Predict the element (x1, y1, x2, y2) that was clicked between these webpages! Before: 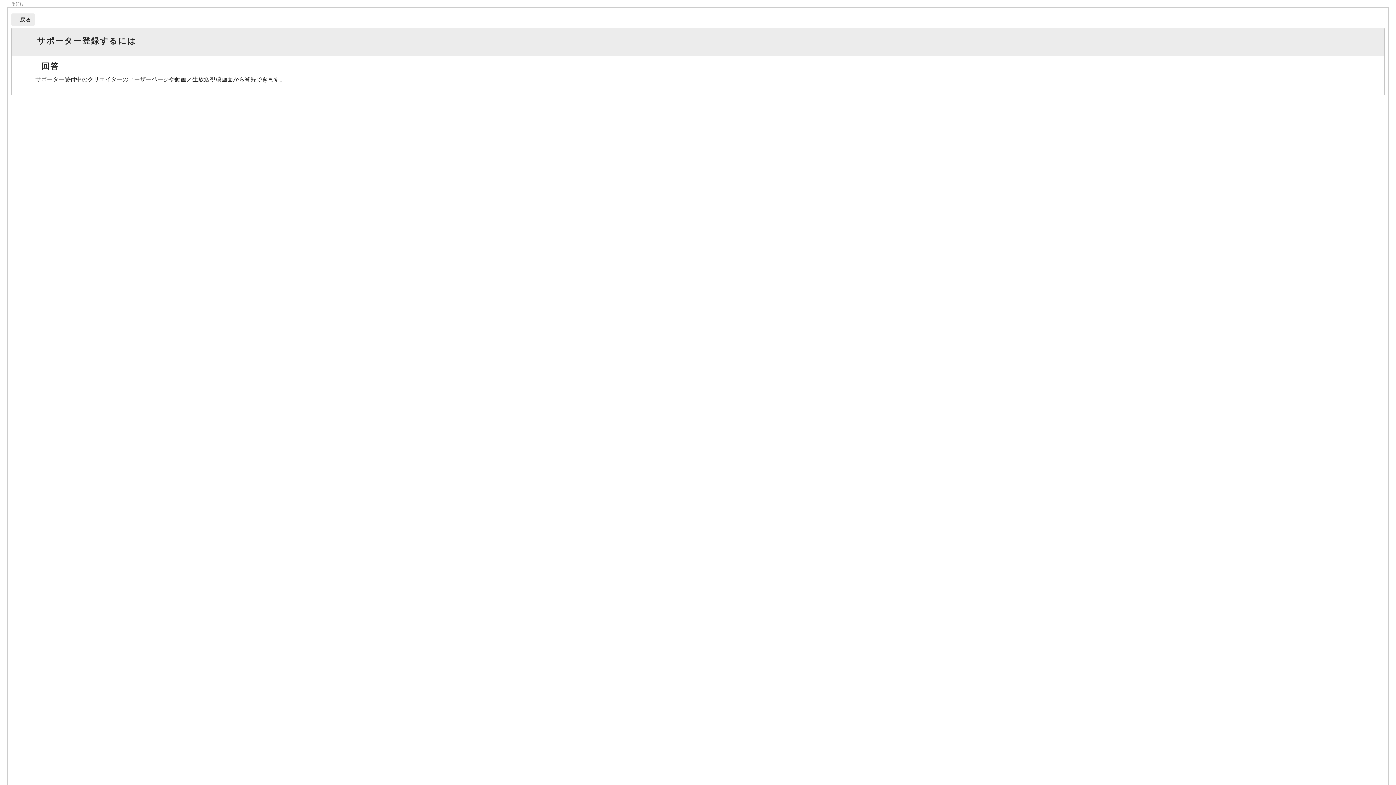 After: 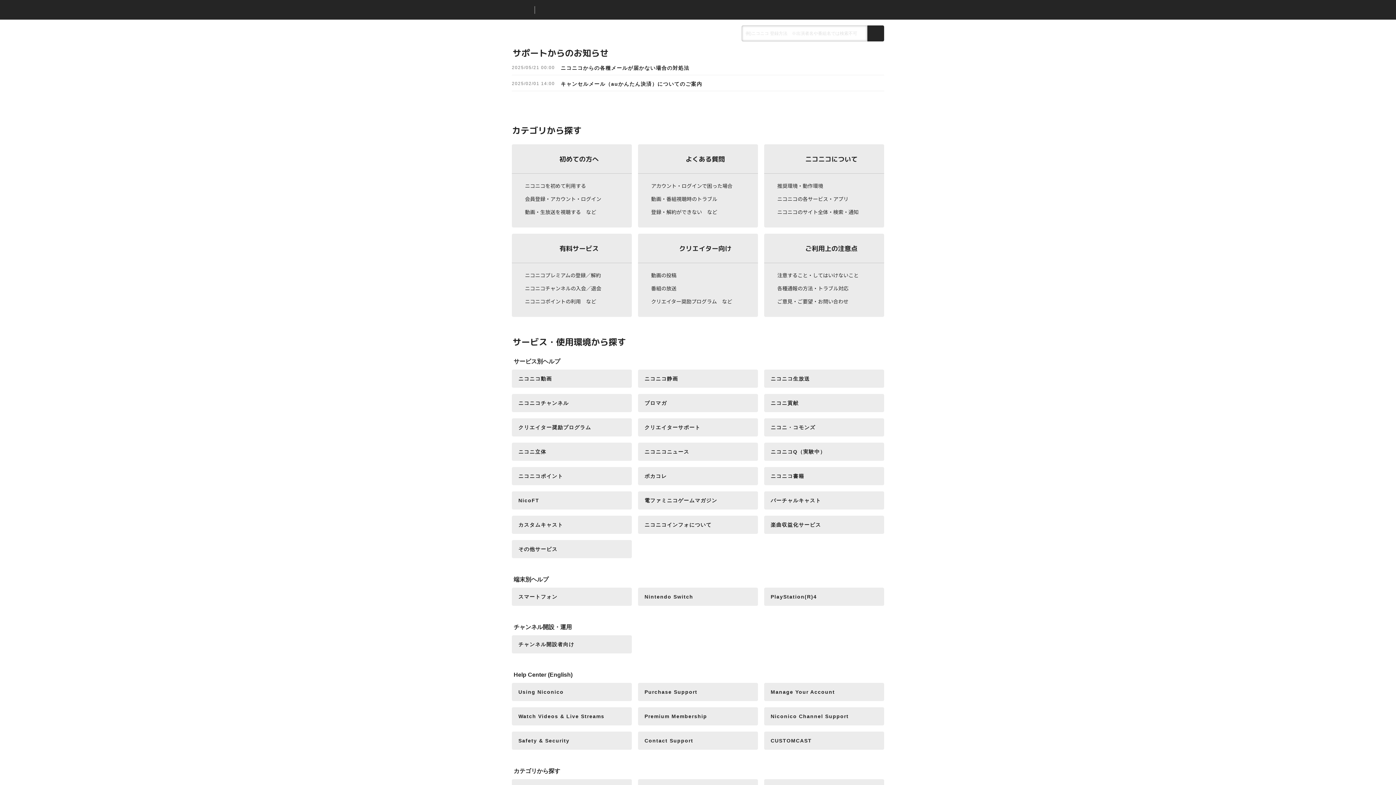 Action: bbox: (11, 13, 34, 25) label: 戻る